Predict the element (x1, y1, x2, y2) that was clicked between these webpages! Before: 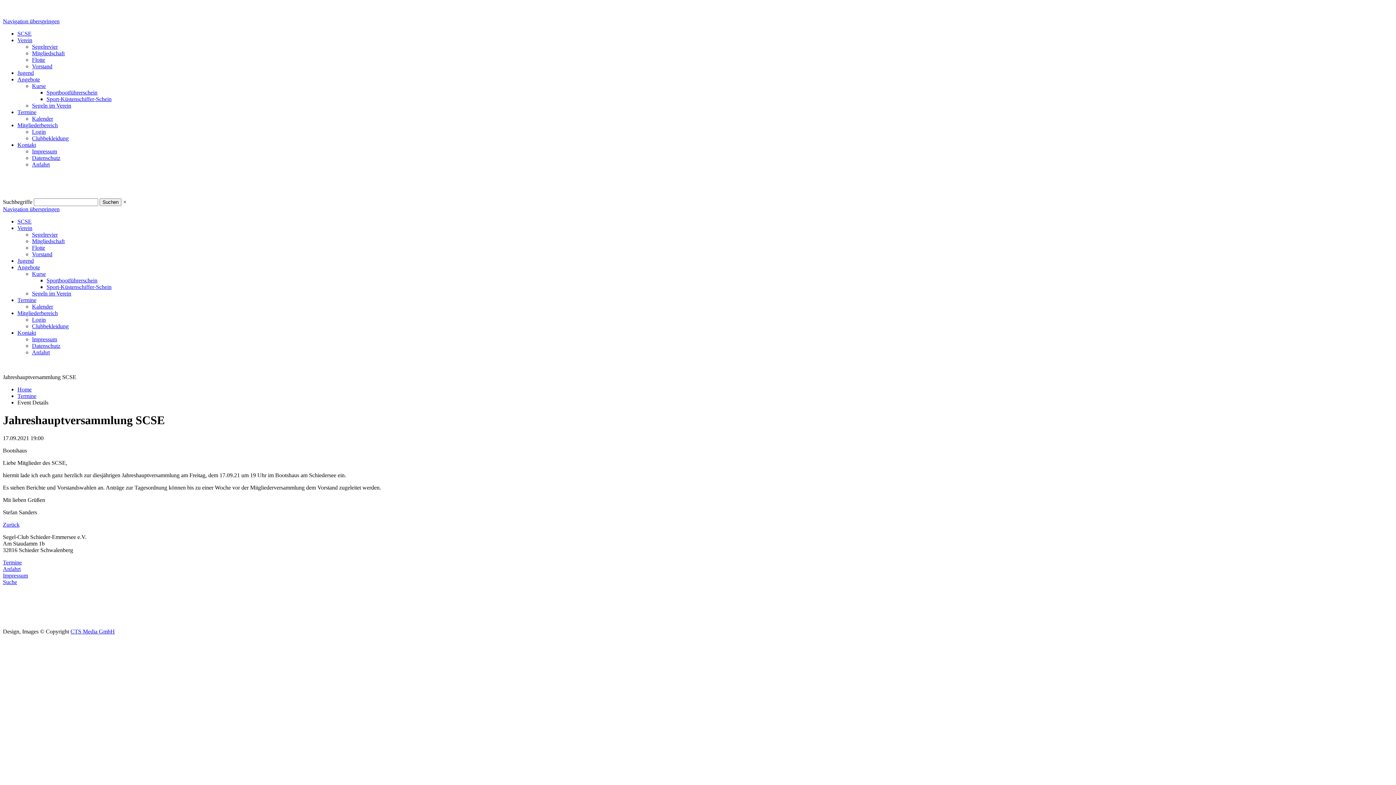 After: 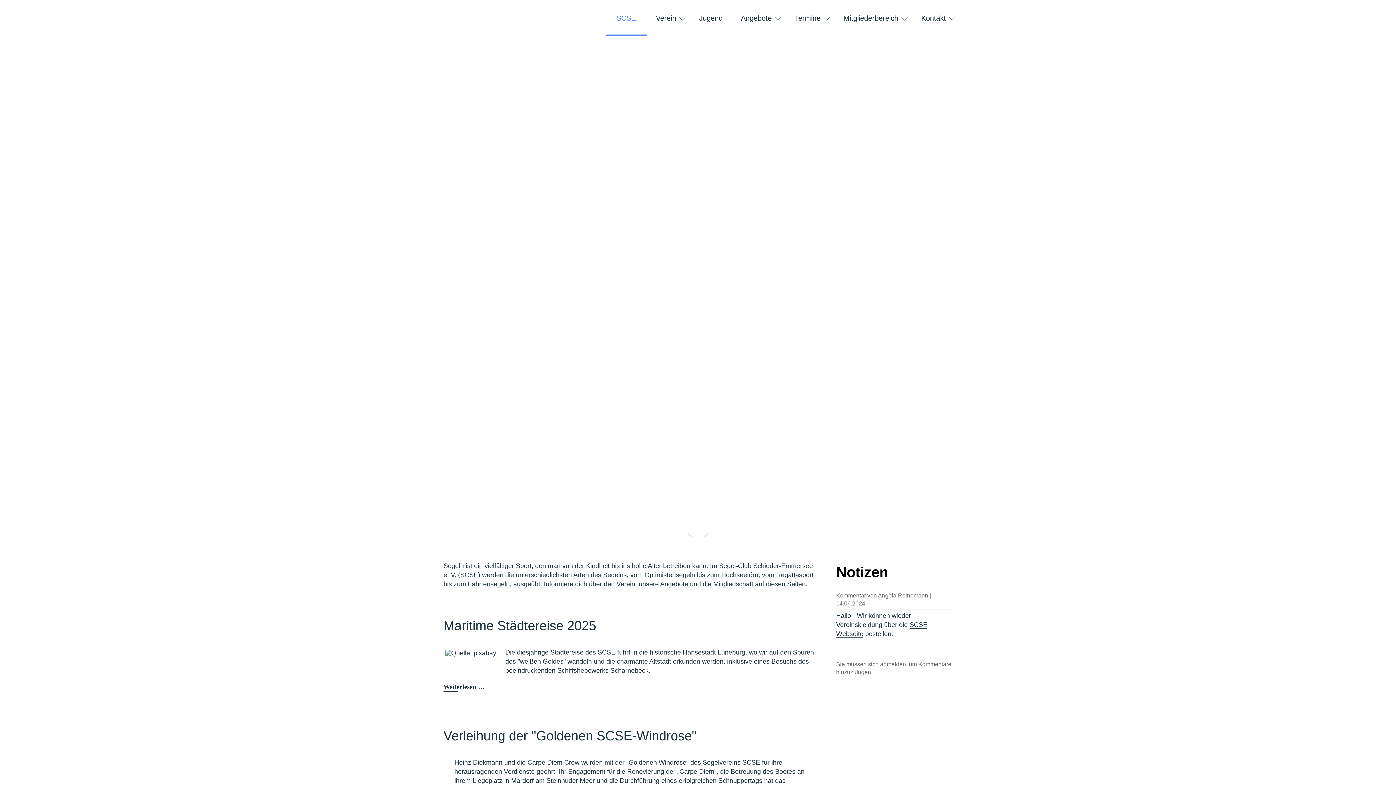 Action: bbox: (17, 218, 31, 224) label: SCSE